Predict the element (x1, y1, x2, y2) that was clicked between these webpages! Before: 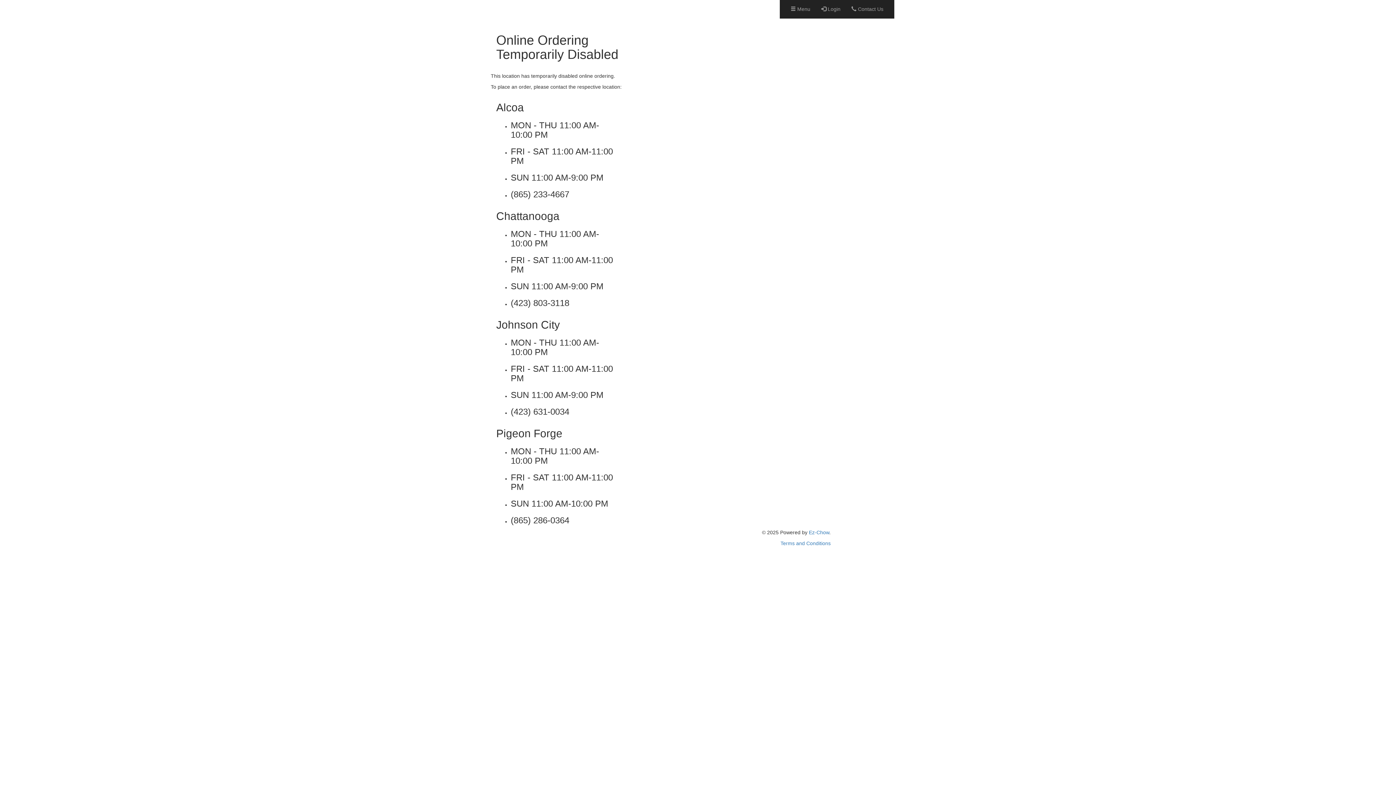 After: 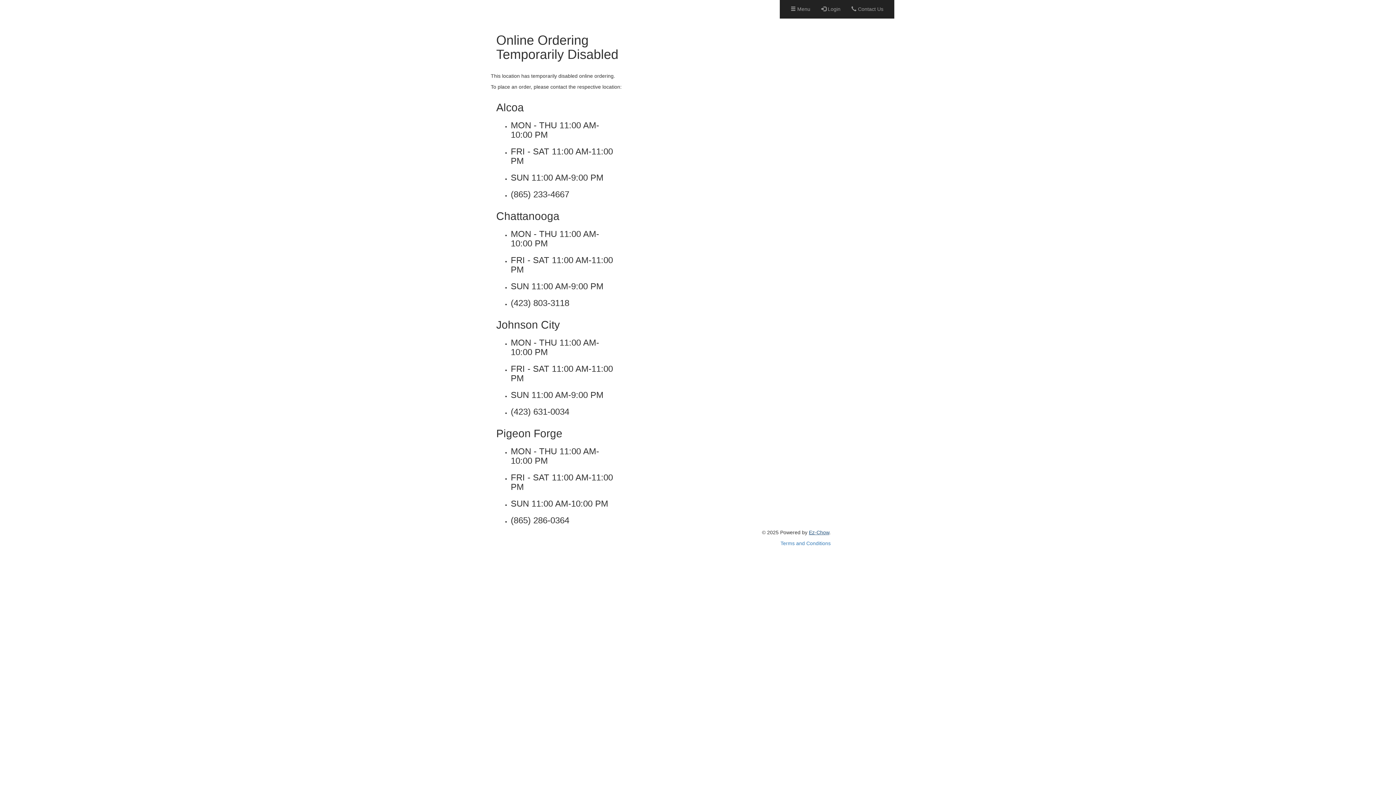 Action: label: Ez-Chow bbox: (809, 529, 829, 535)